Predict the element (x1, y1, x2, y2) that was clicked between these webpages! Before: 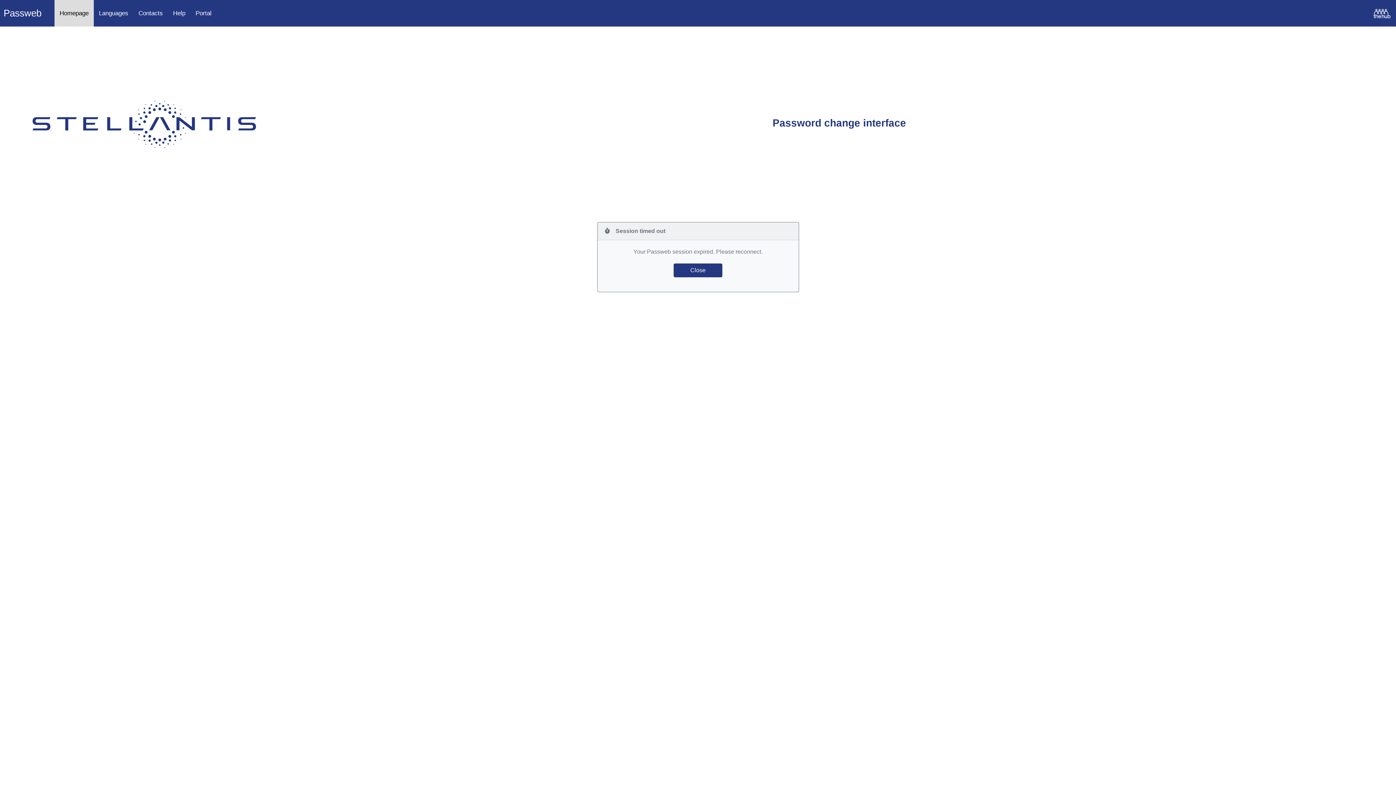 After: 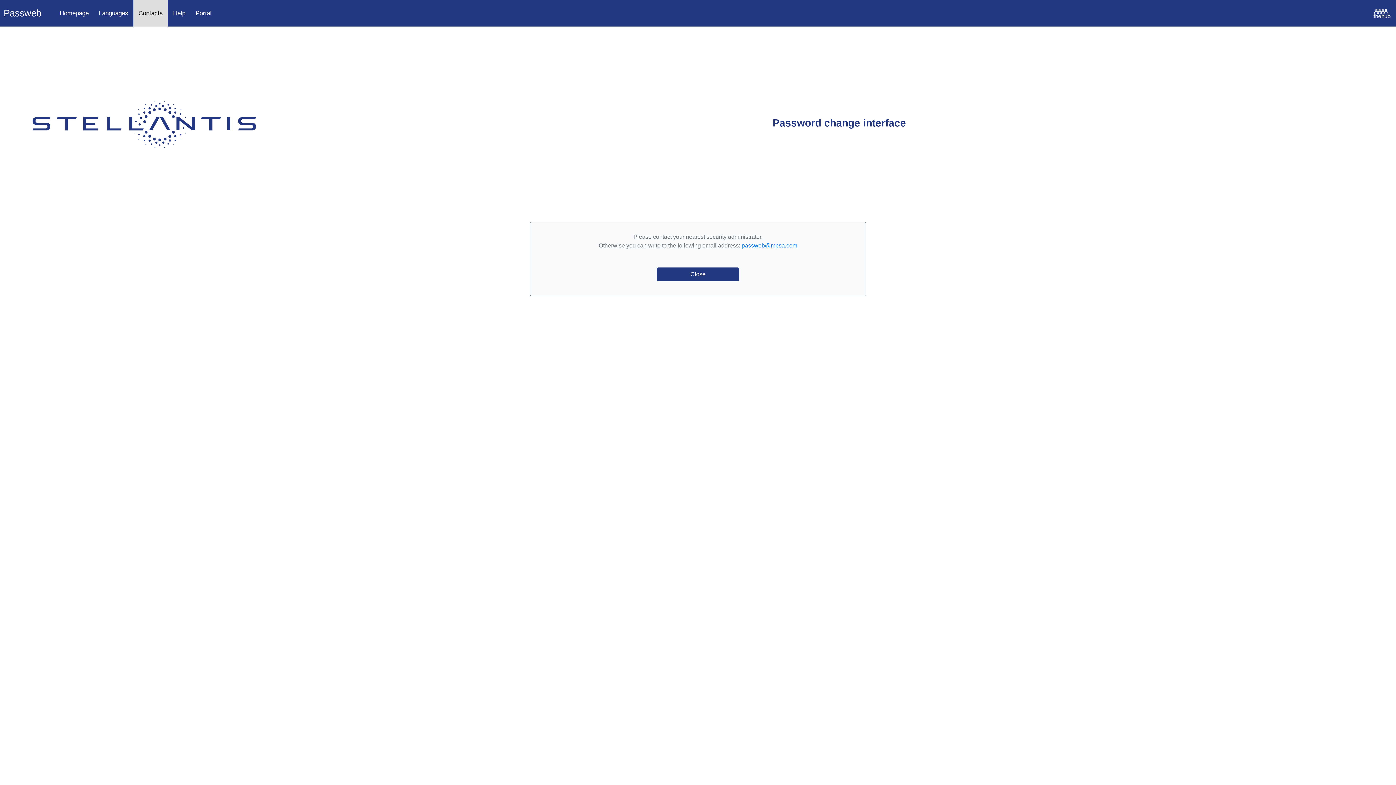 Action: bbox: (133, 0, 168, 26) label: Contacts